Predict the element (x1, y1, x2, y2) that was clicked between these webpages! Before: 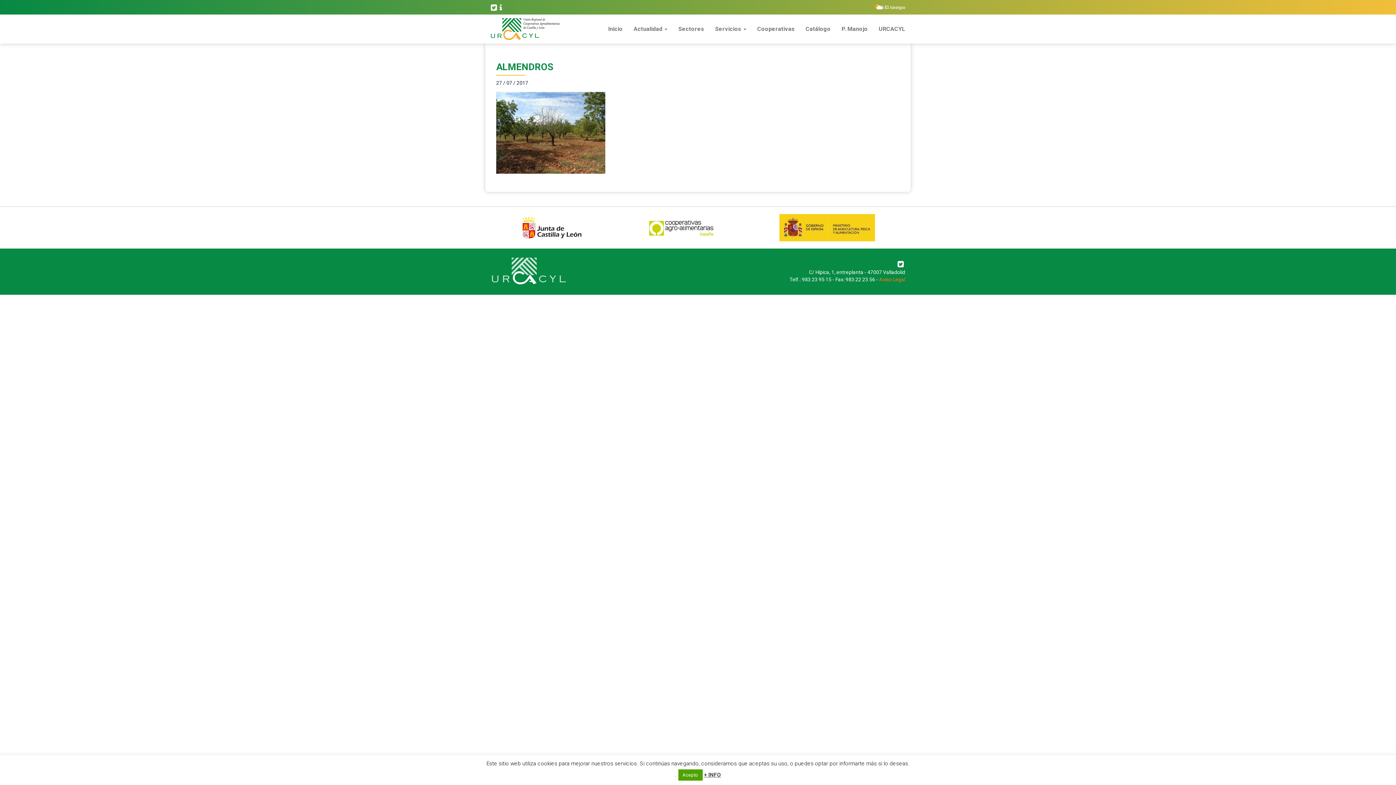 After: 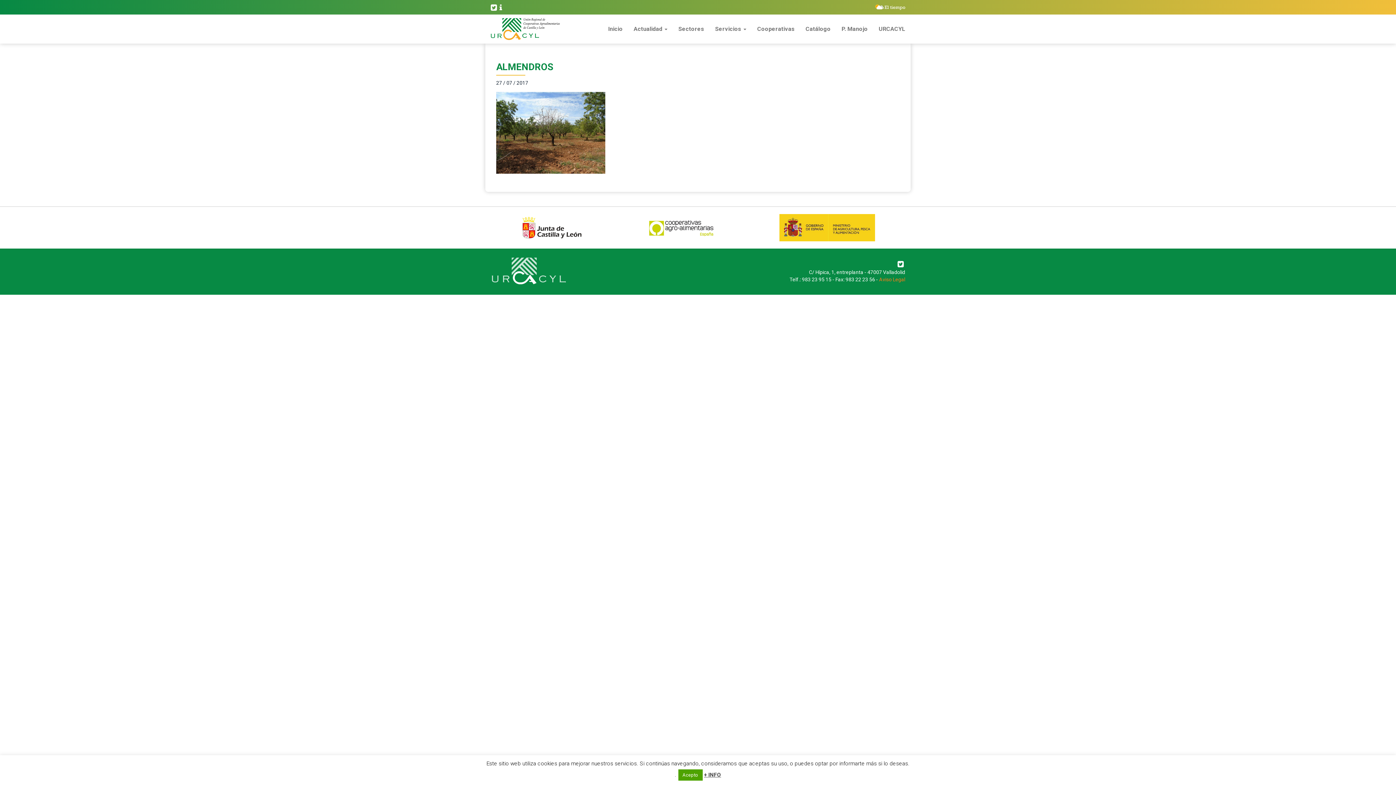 Action: bbox: (779, 214, 875, 243)